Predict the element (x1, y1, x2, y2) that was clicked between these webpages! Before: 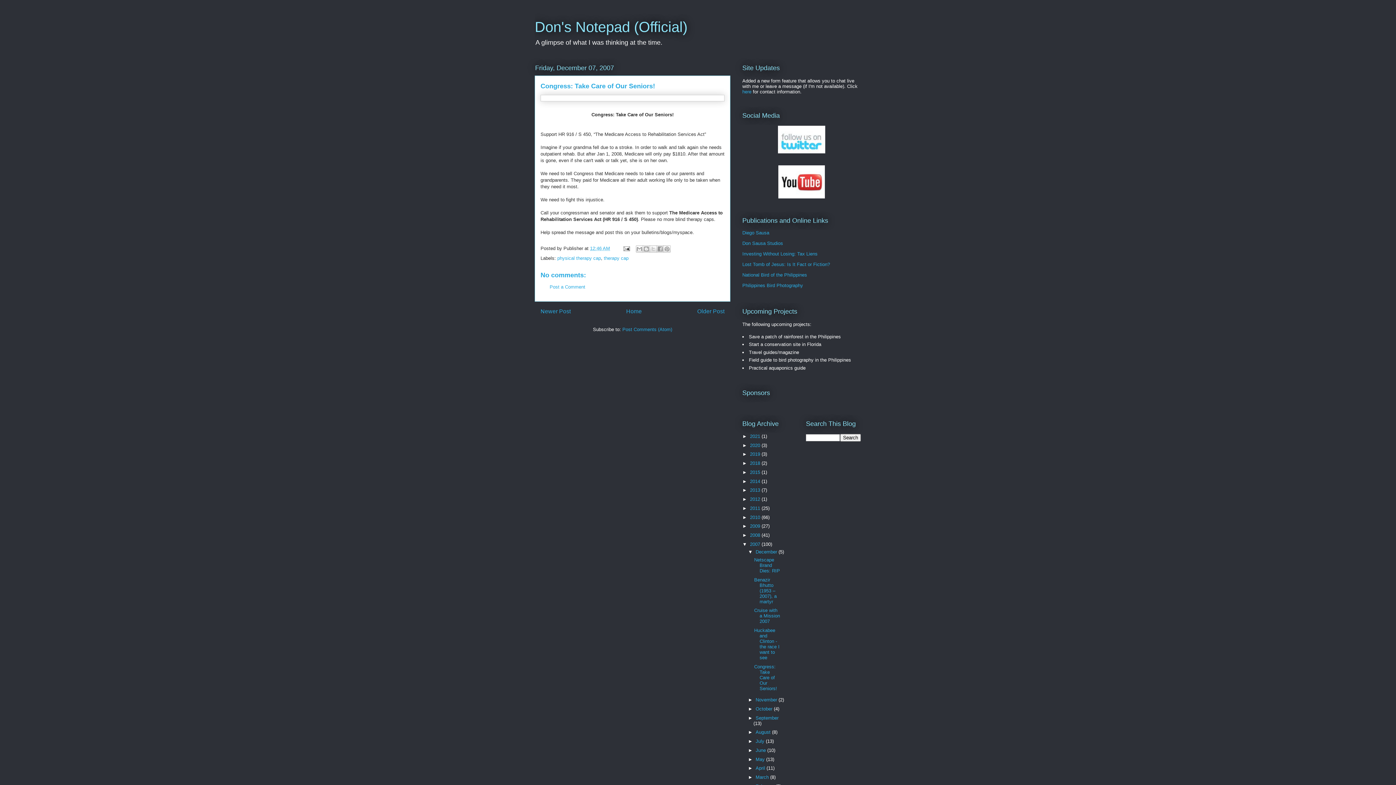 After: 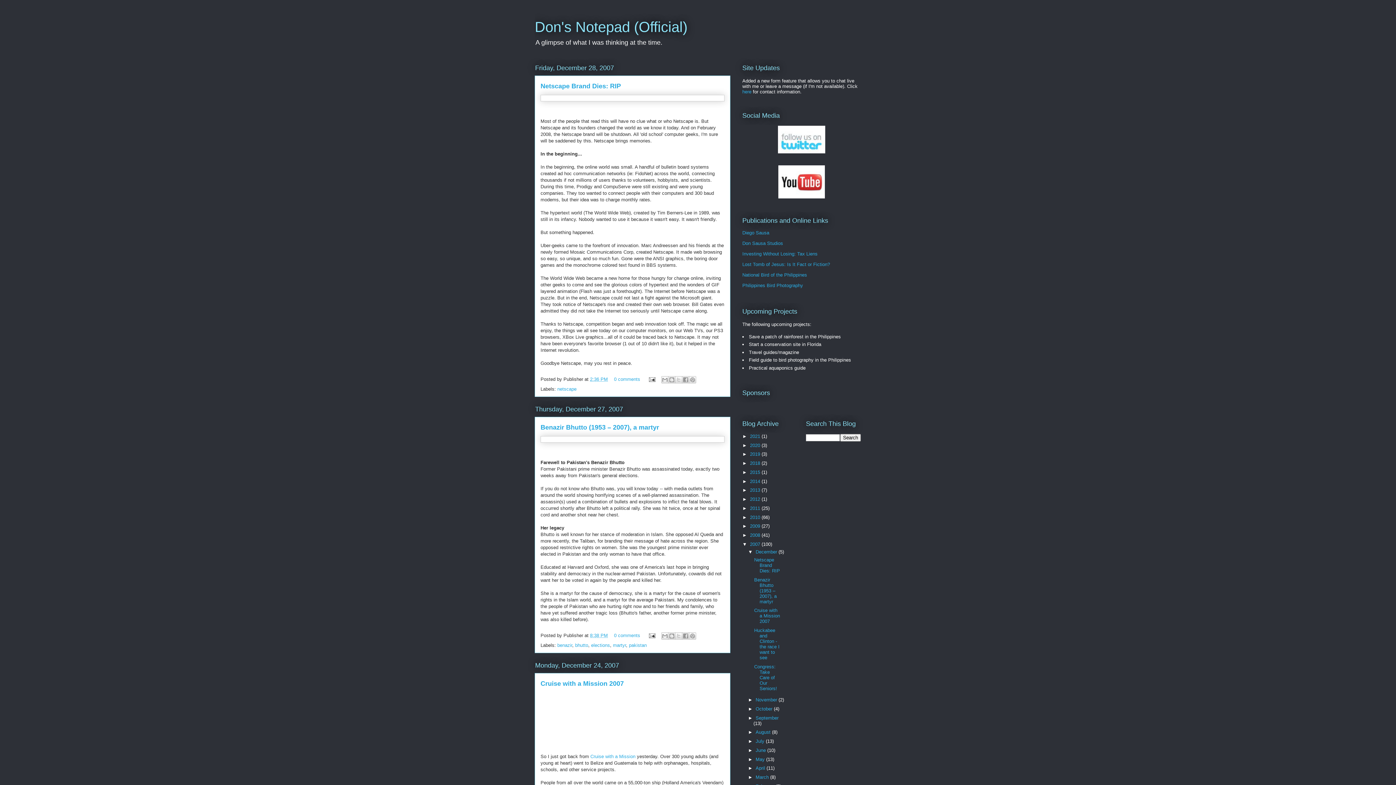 Action: bbox: (750, 541, 761, 547) label: 2007 